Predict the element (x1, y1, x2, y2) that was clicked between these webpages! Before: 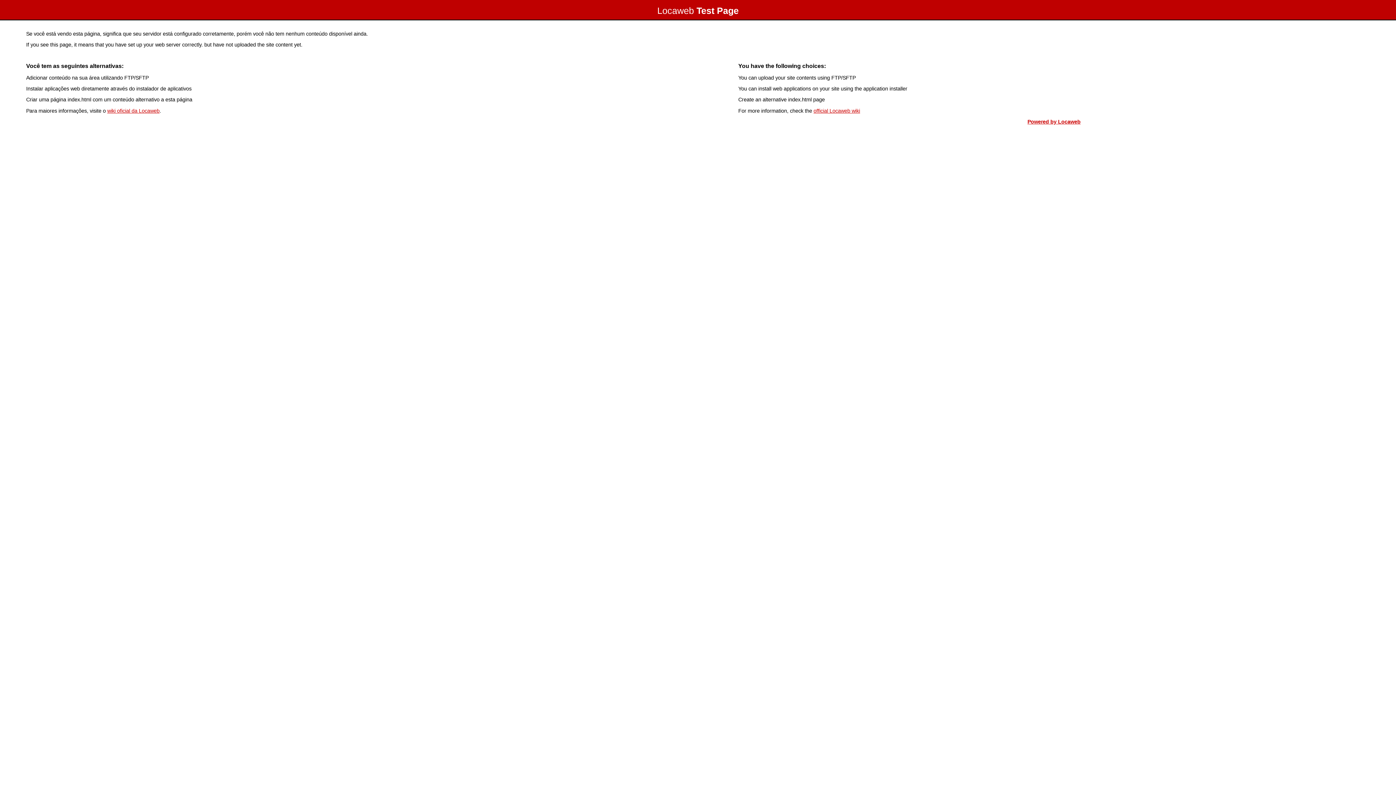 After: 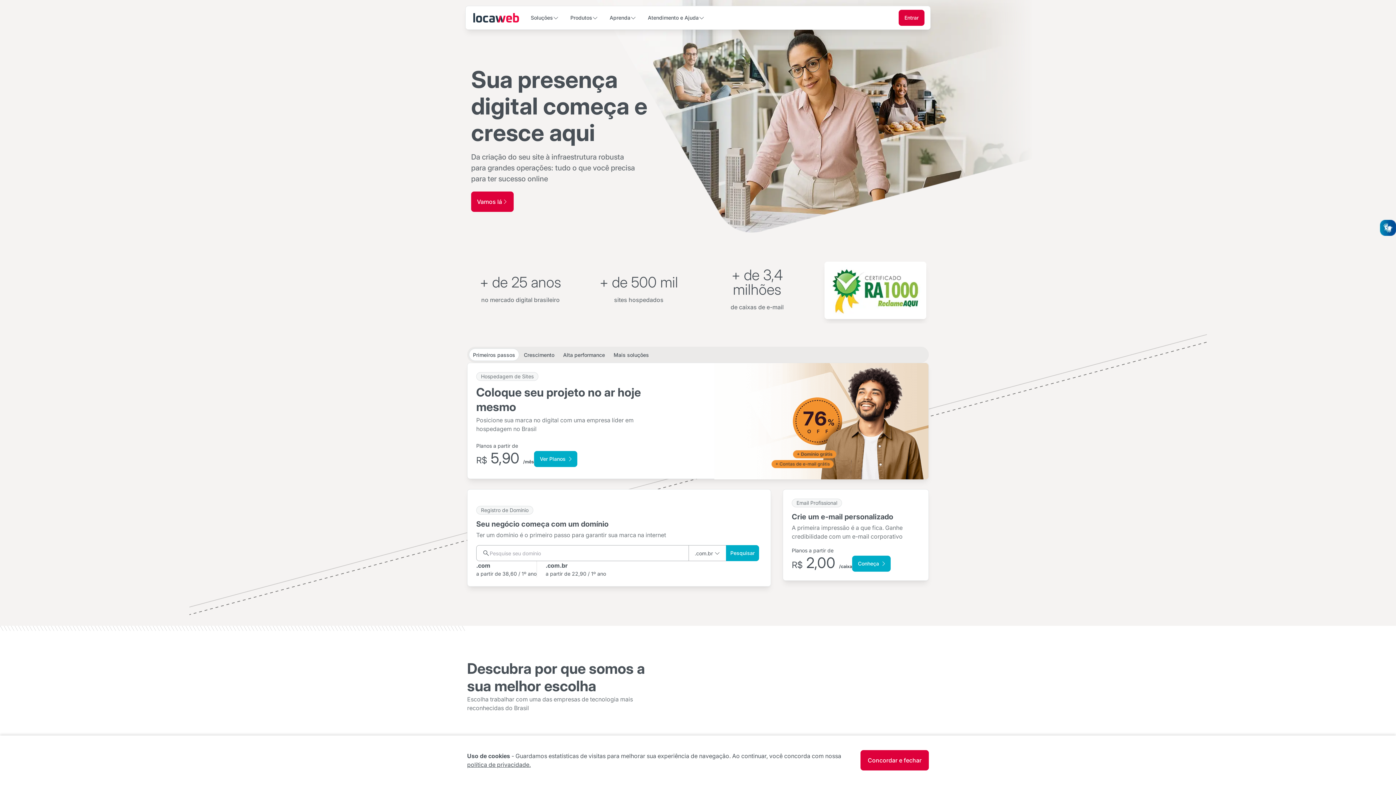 Action: label: Powered by Locaweb bbox: (1027, 118, 1080, 124)